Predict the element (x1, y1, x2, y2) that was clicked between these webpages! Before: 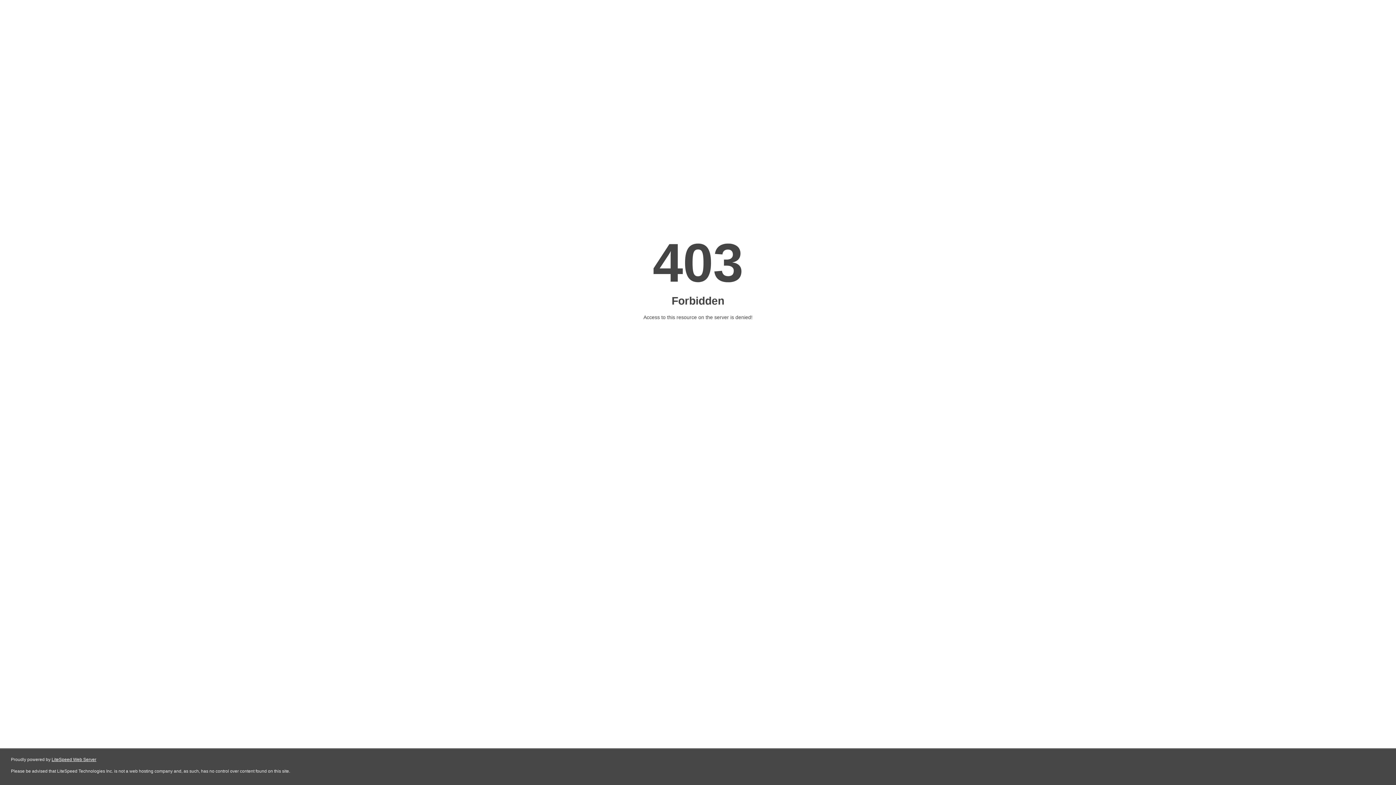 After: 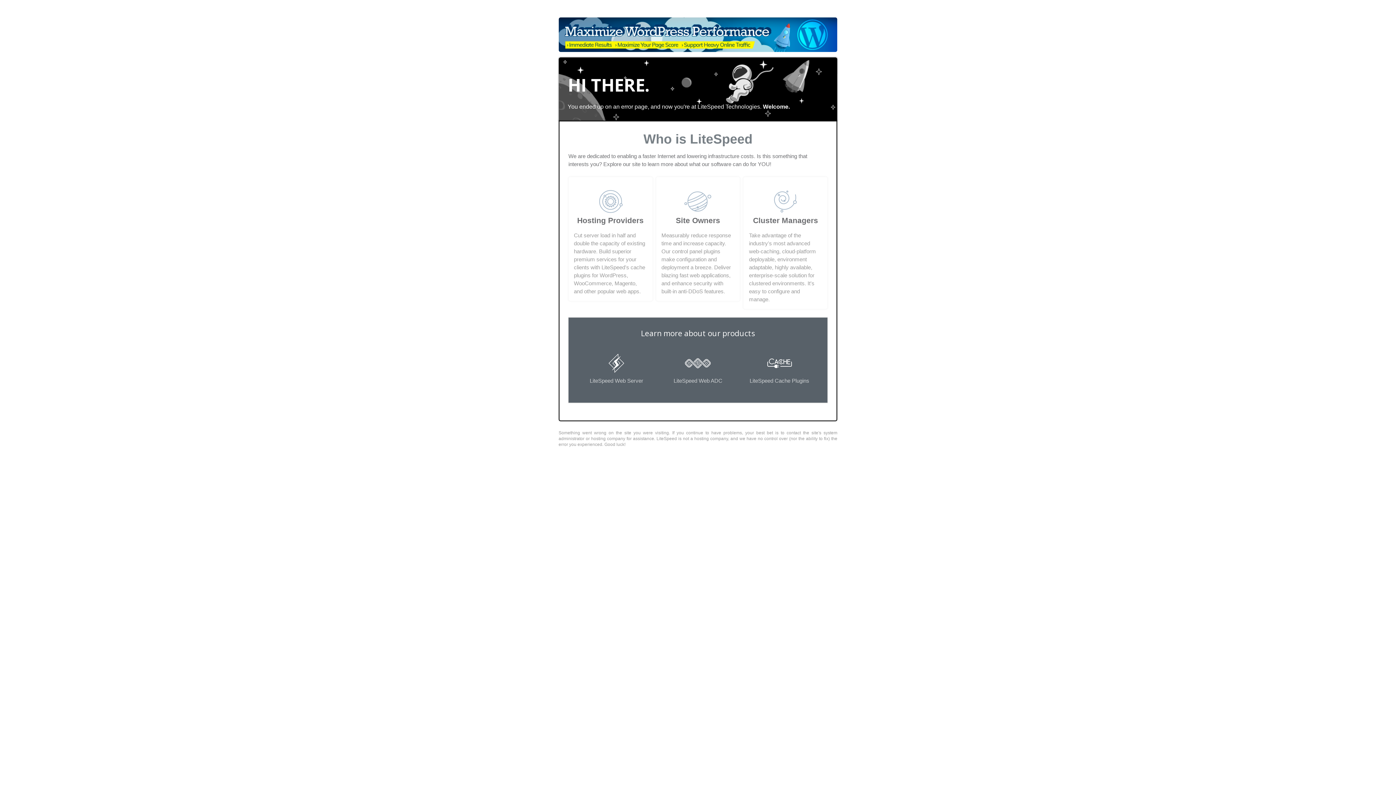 Action: label: LiteSpeed Web Server bbox: (51, 757, 96, 762)